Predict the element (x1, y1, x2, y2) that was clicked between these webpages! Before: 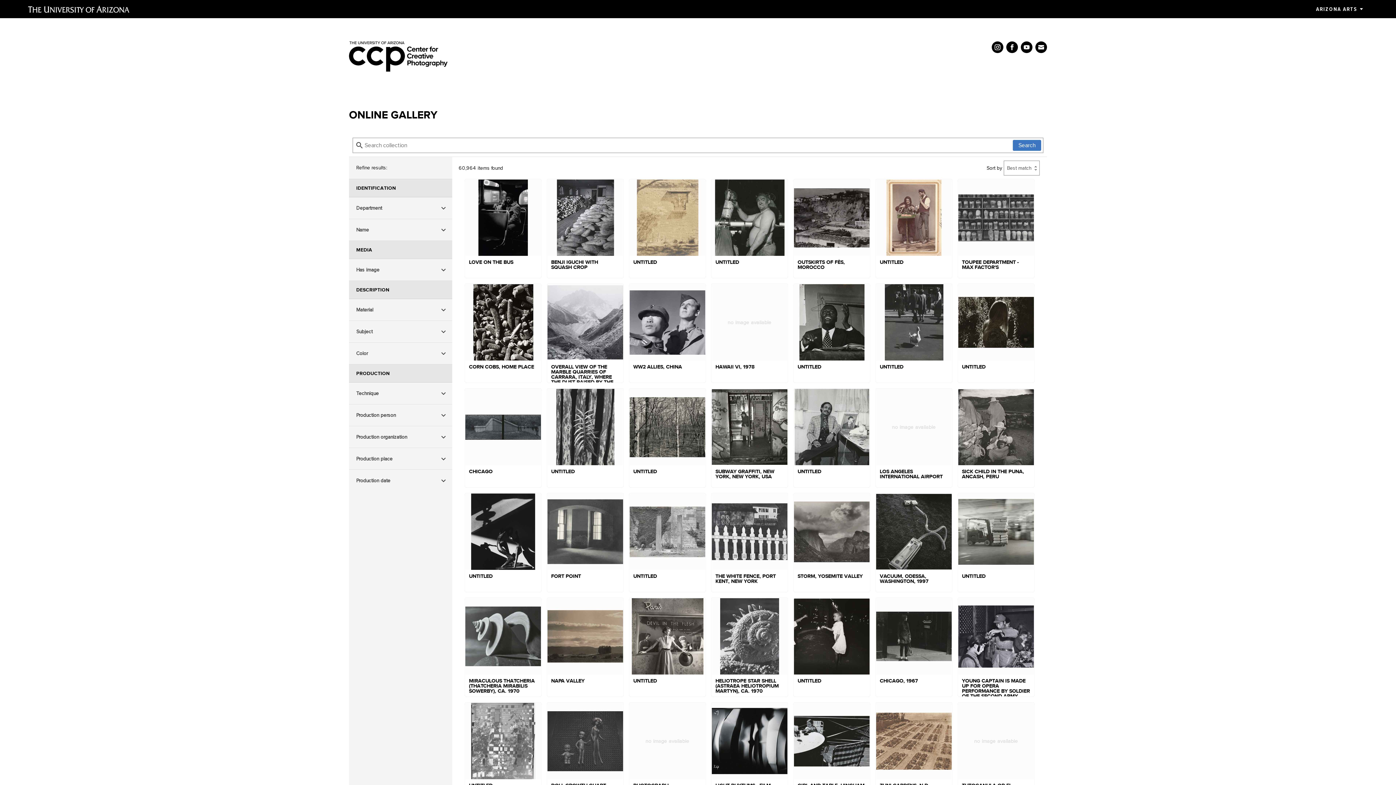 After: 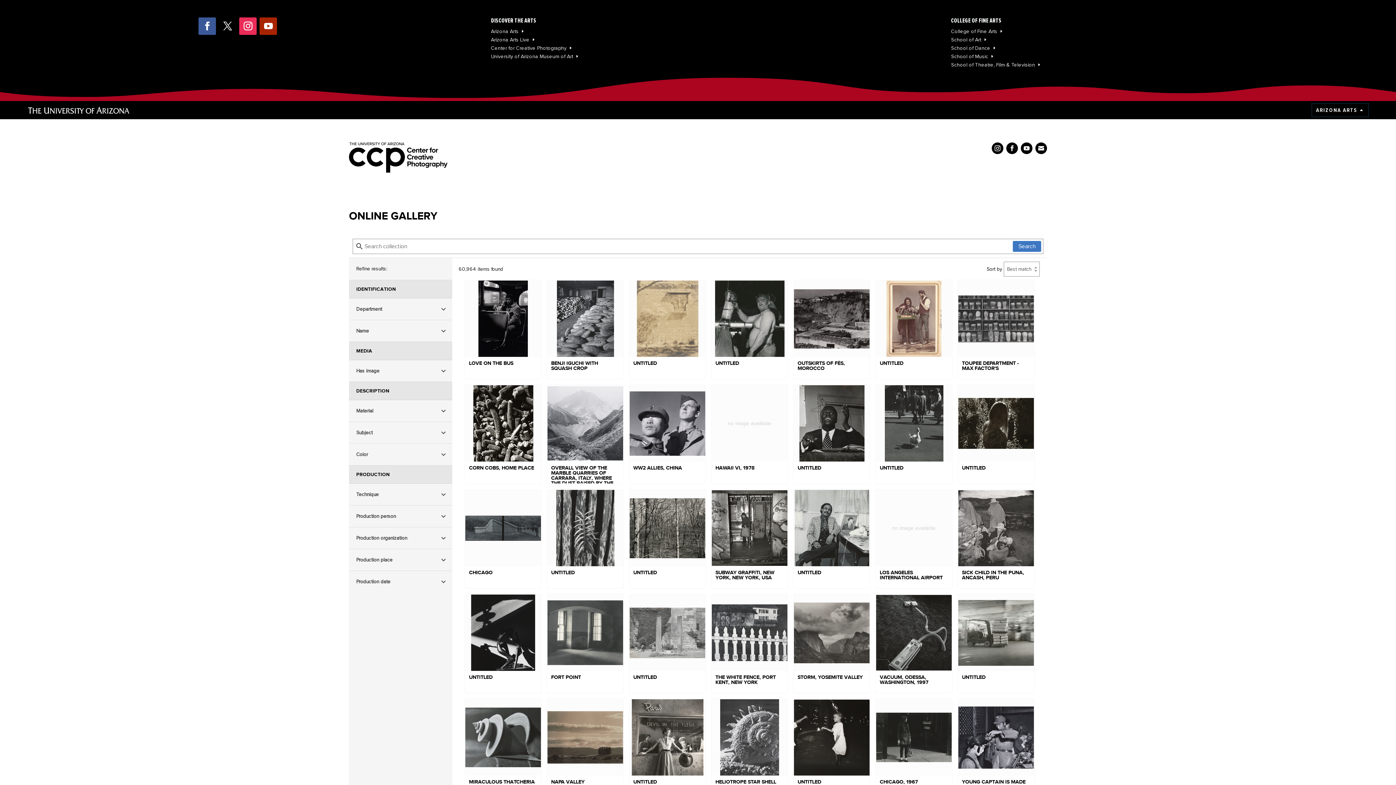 Action: bbox: (1312, 2, 1368, 15) label: ARIZONA ARTS